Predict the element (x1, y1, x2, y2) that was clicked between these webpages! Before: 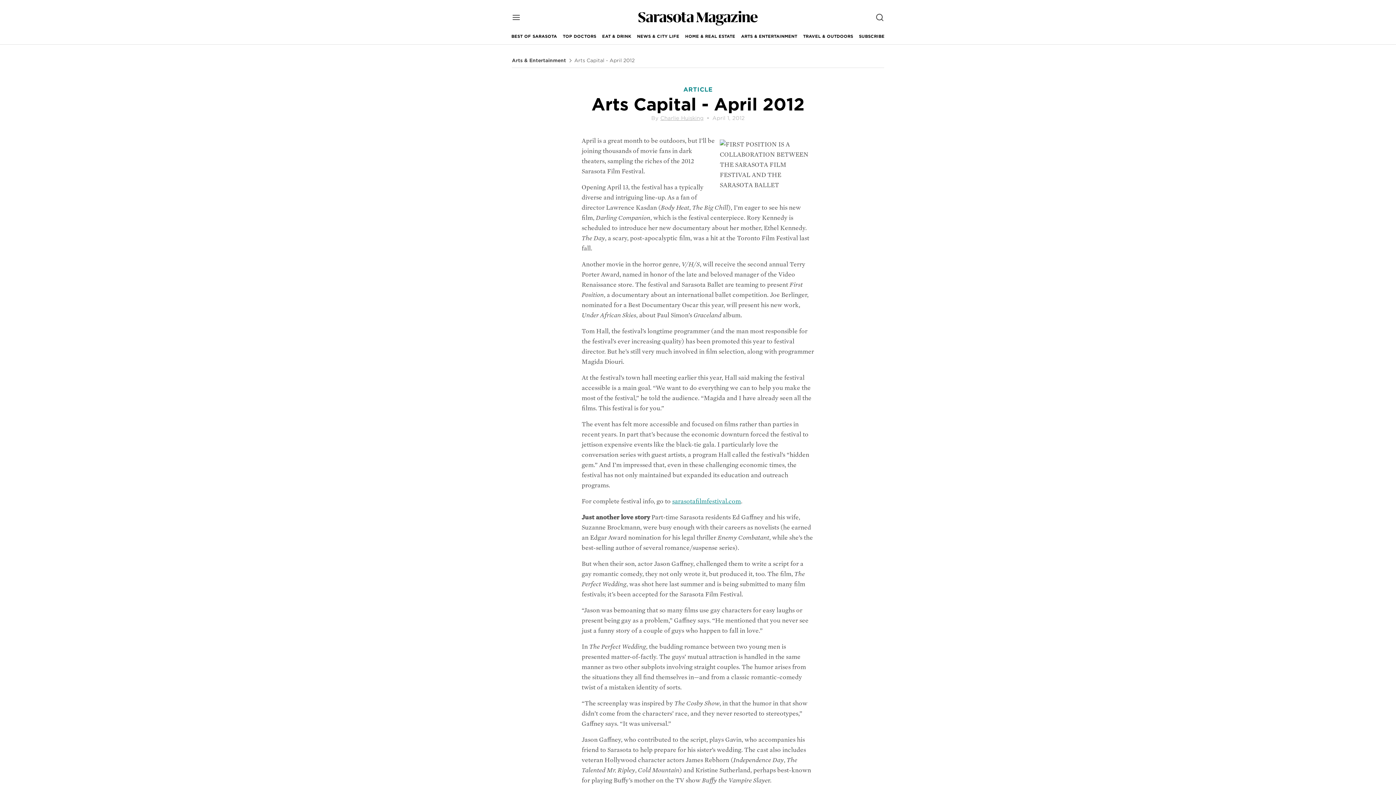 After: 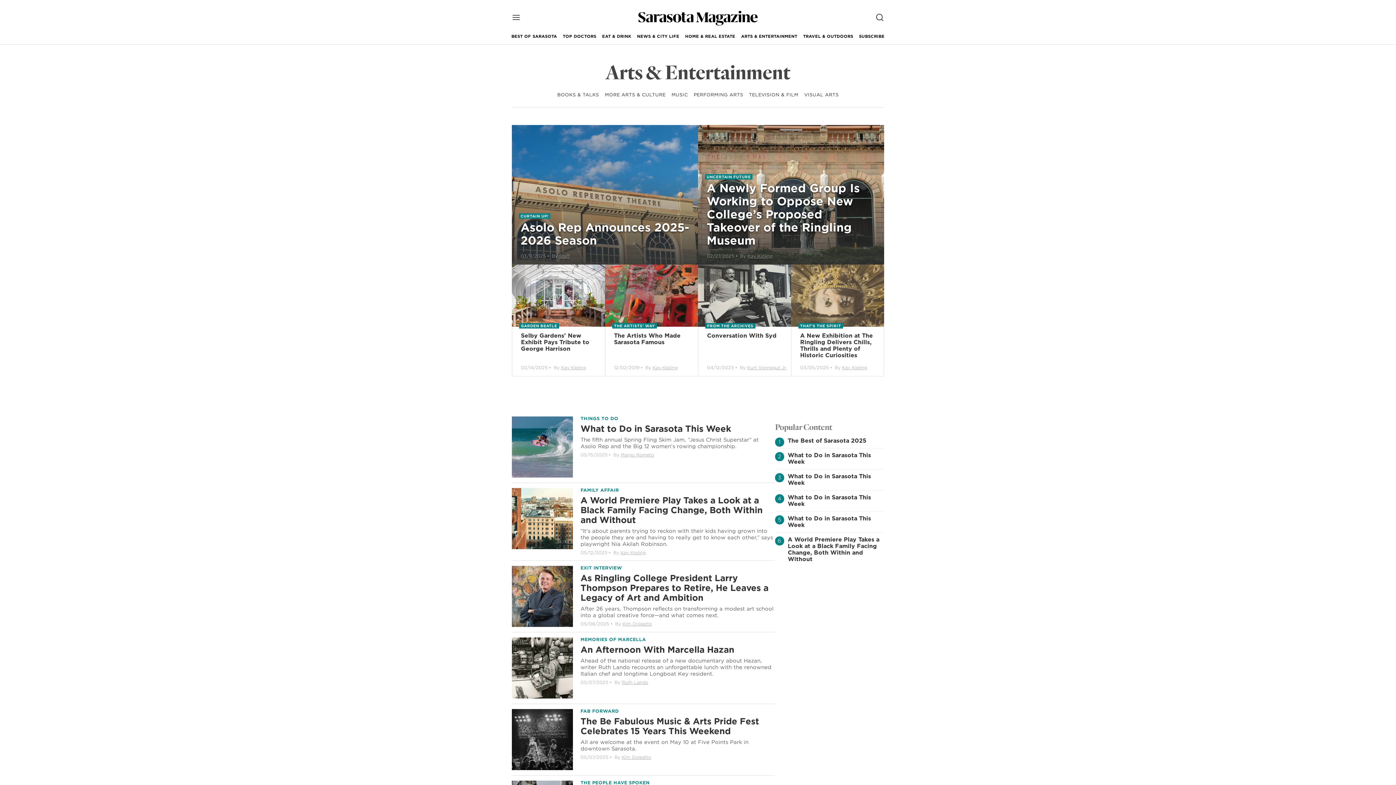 Action: bbox: (512, 58, 566, 63) label: Arts & Entertainment